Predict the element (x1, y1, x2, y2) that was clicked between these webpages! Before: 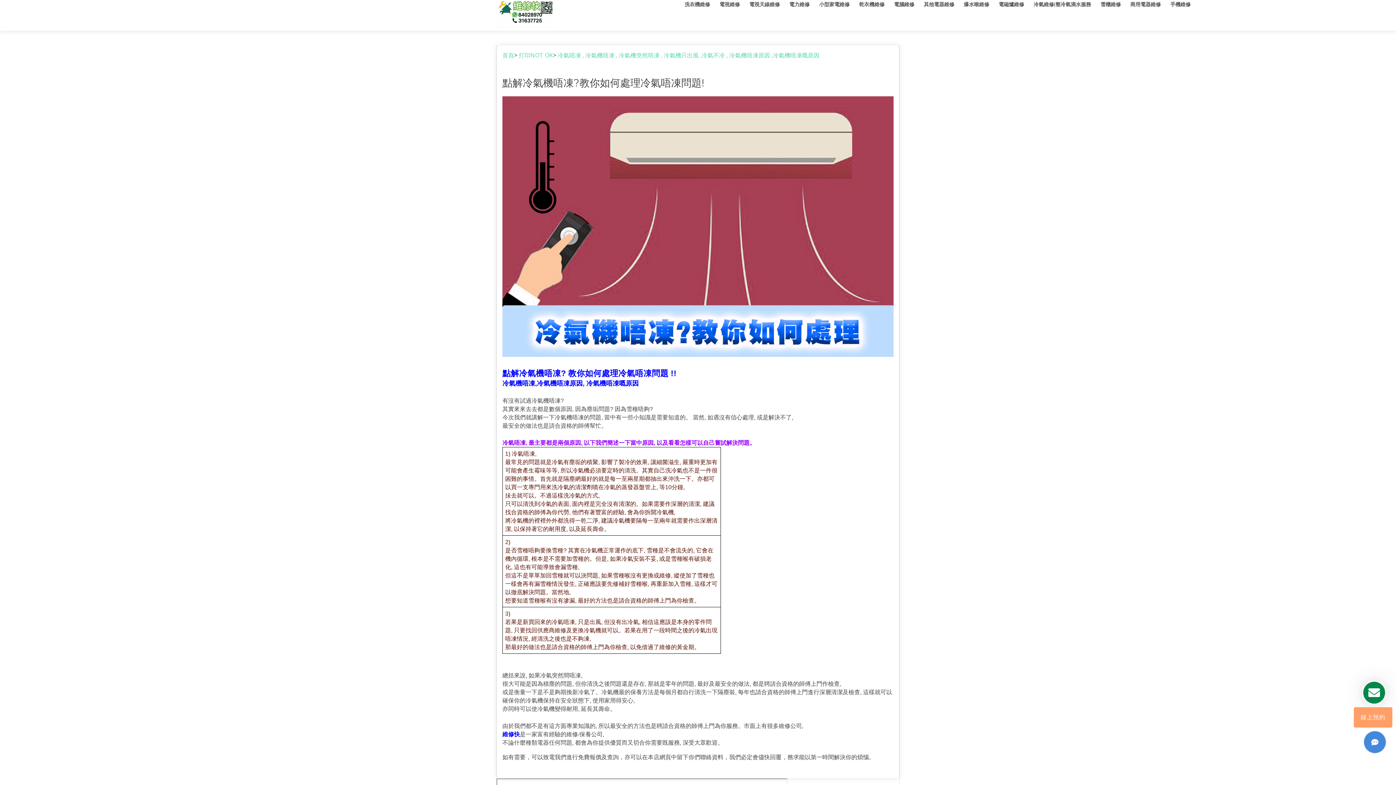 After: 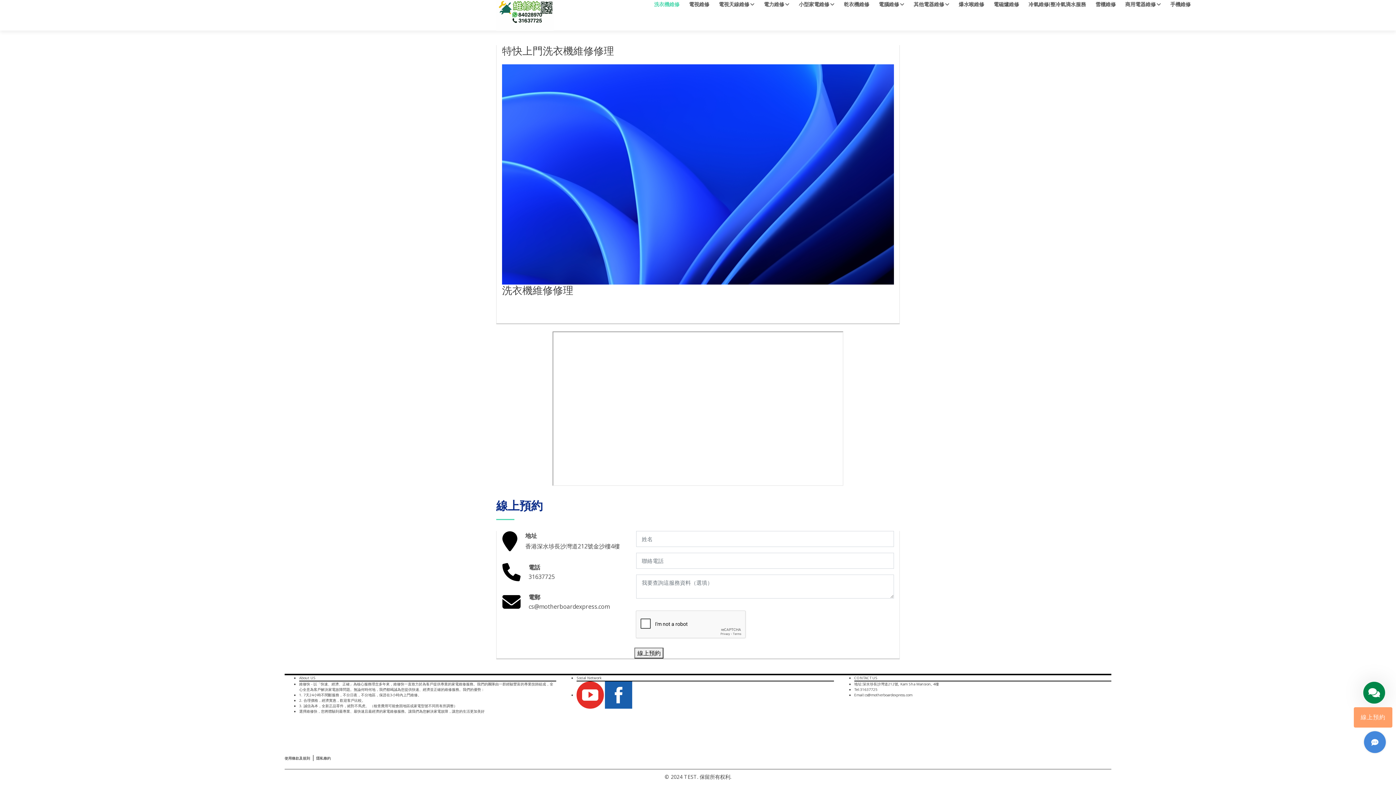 Action: label: 洗衣機維修 bbox: (681, -2, 713, 12)